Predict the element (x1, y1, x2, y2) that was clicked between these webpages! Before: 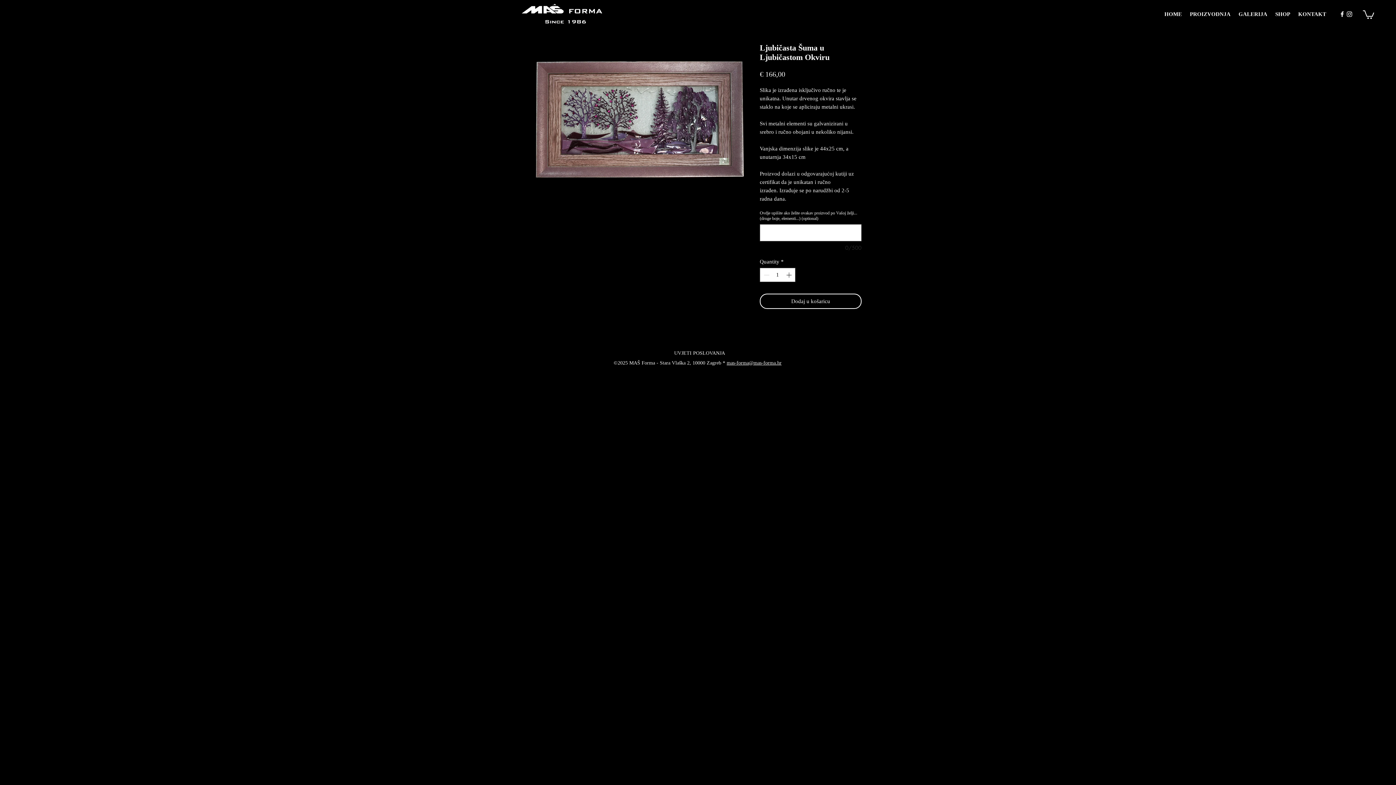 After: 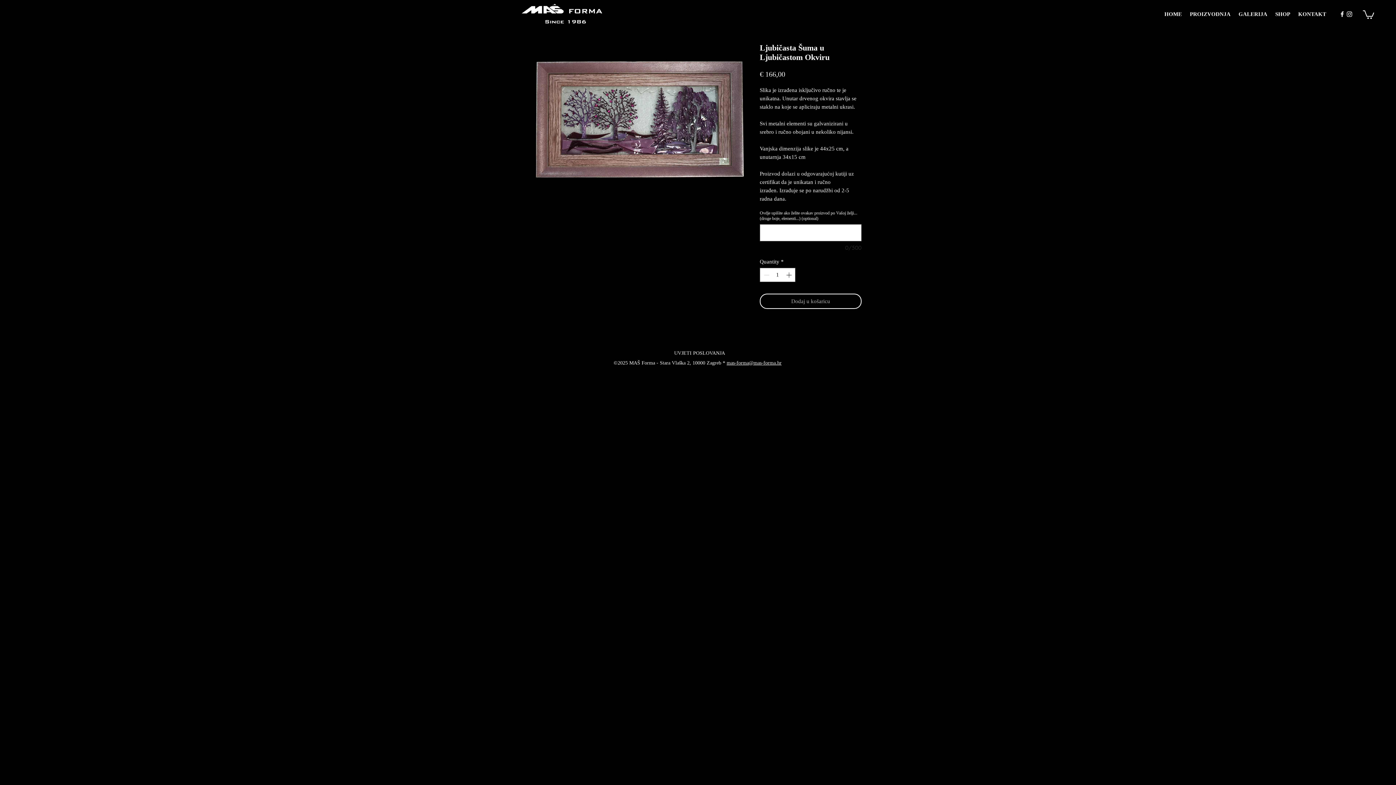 Action: bbox: (760, 293, 861, 308) label: Dodaj u košaricu